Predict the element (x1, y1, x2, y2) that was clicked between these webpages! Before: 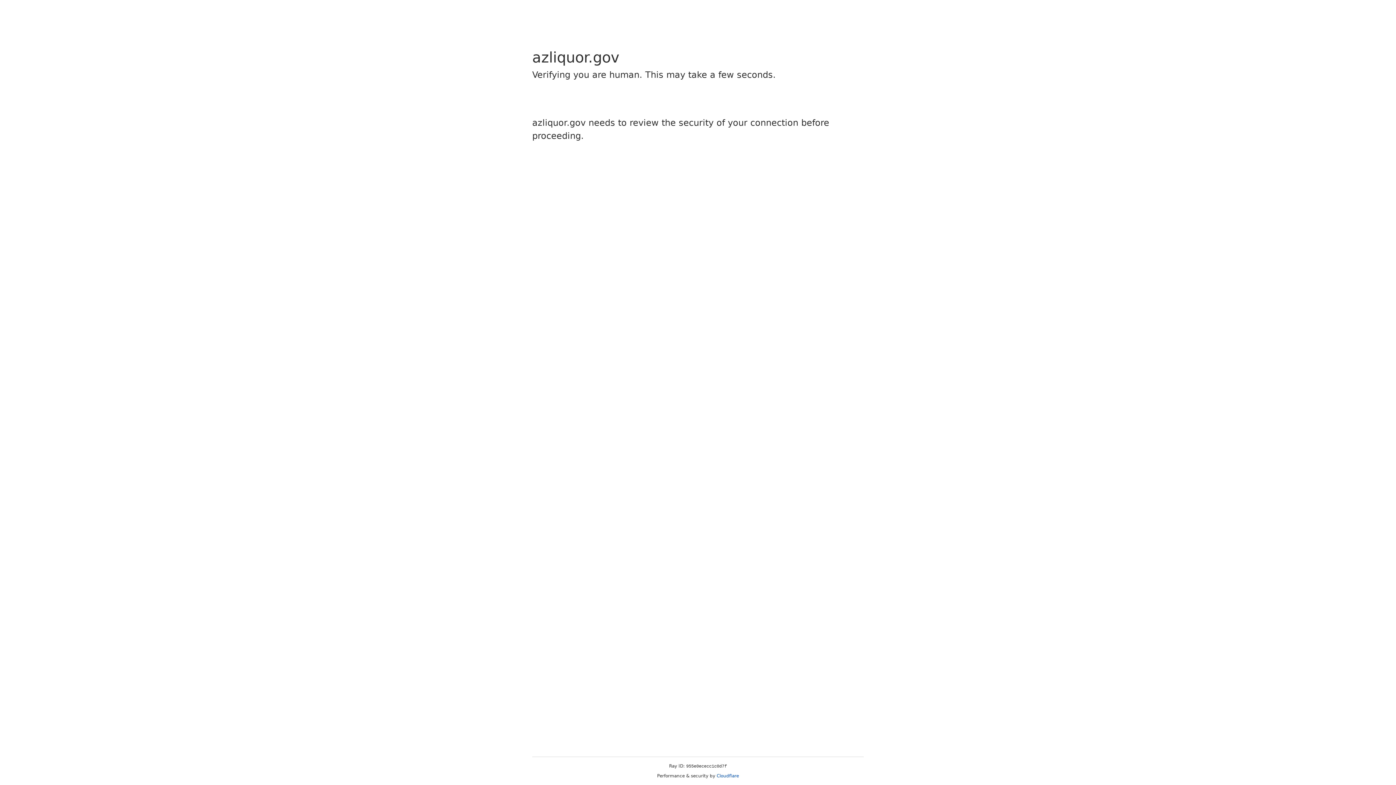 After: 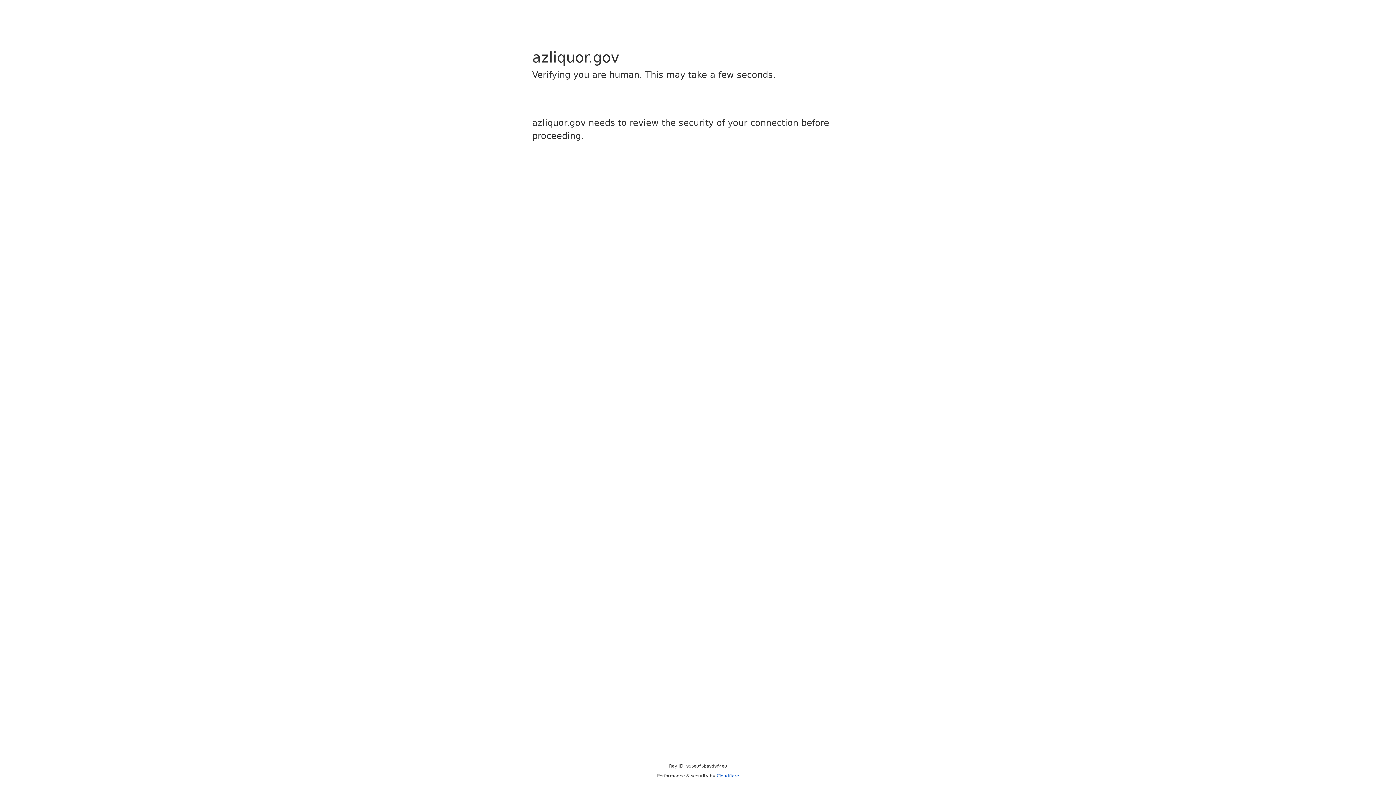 Action: label: Cloudflare bbox: (716, 773, 739, 778)